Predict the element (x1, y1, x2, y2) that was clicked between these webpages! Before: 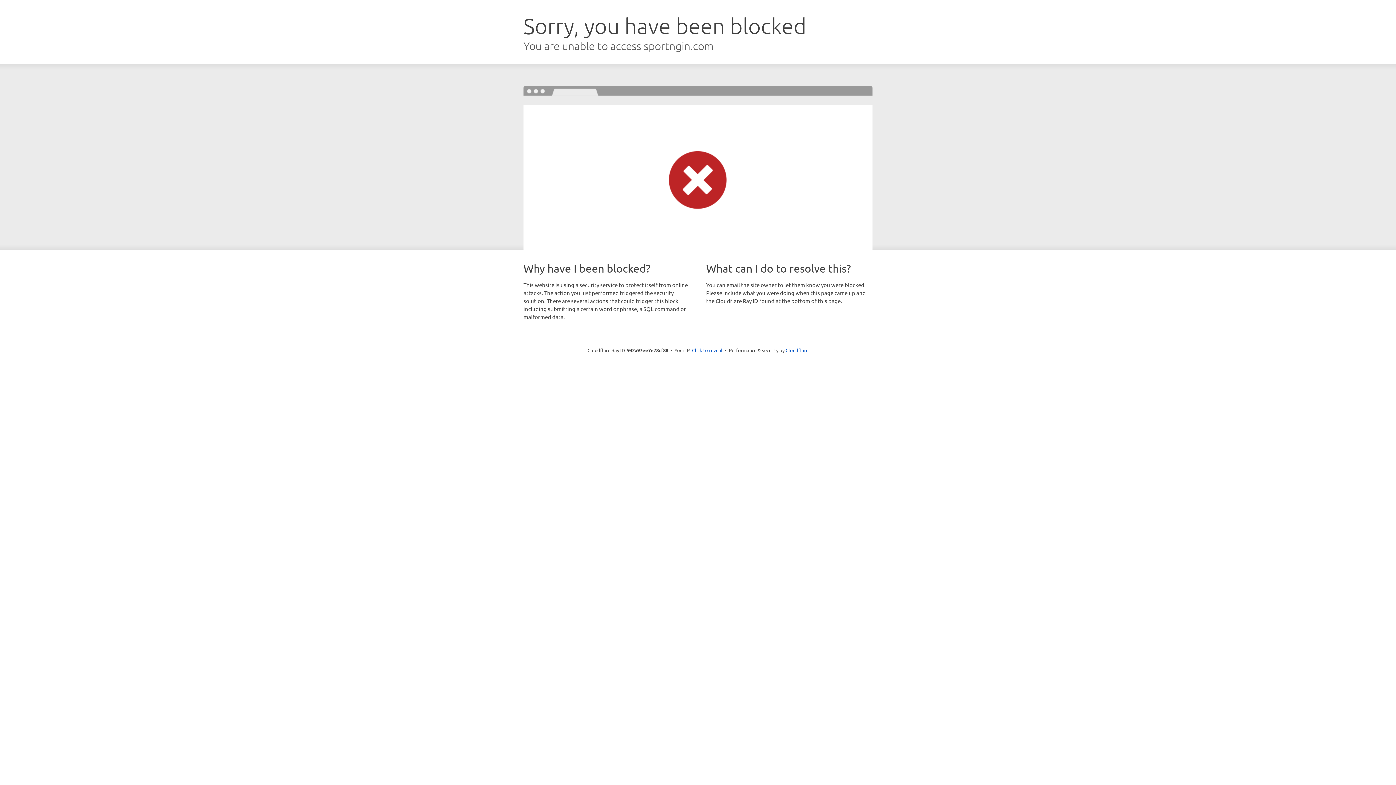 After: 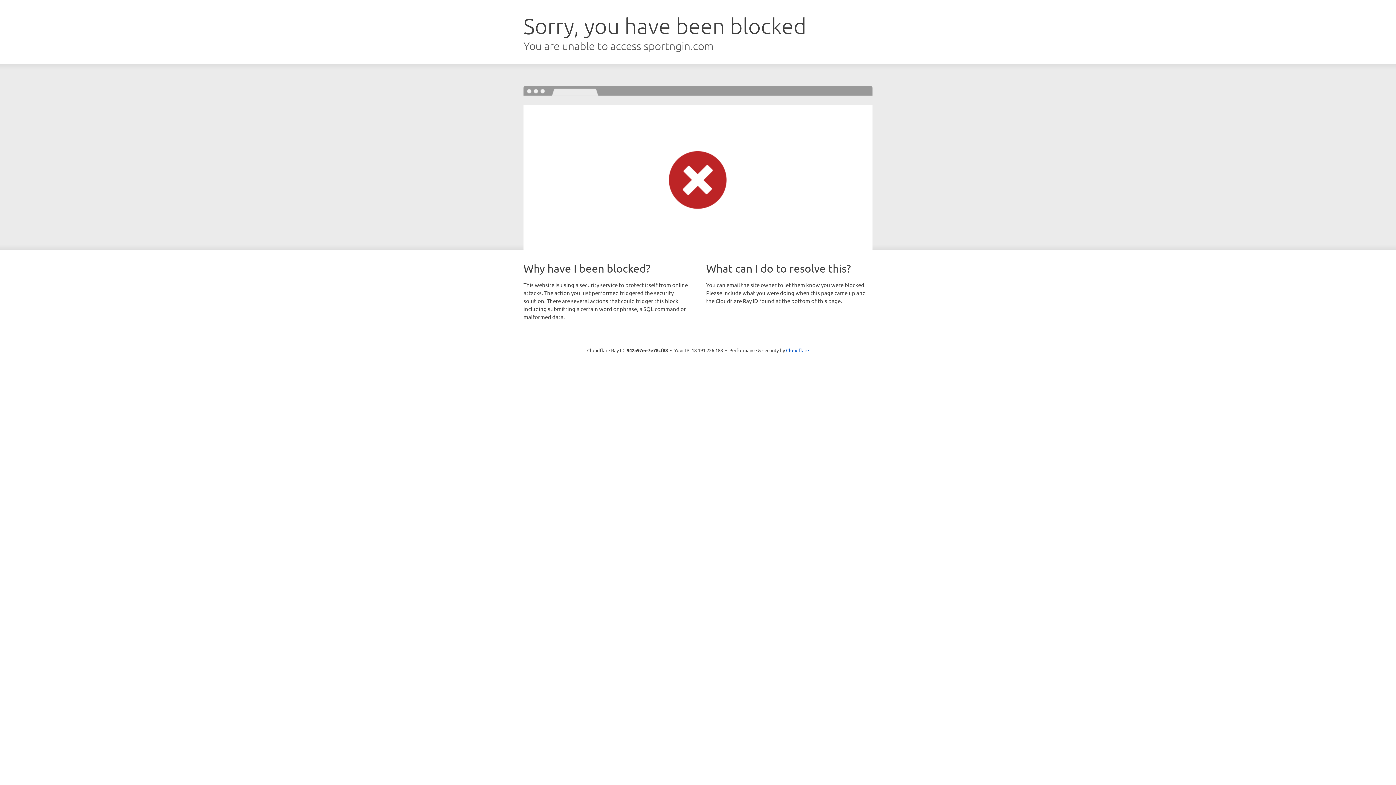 Action: bbox: (692, 346, 722, 353) label: Click to reveal